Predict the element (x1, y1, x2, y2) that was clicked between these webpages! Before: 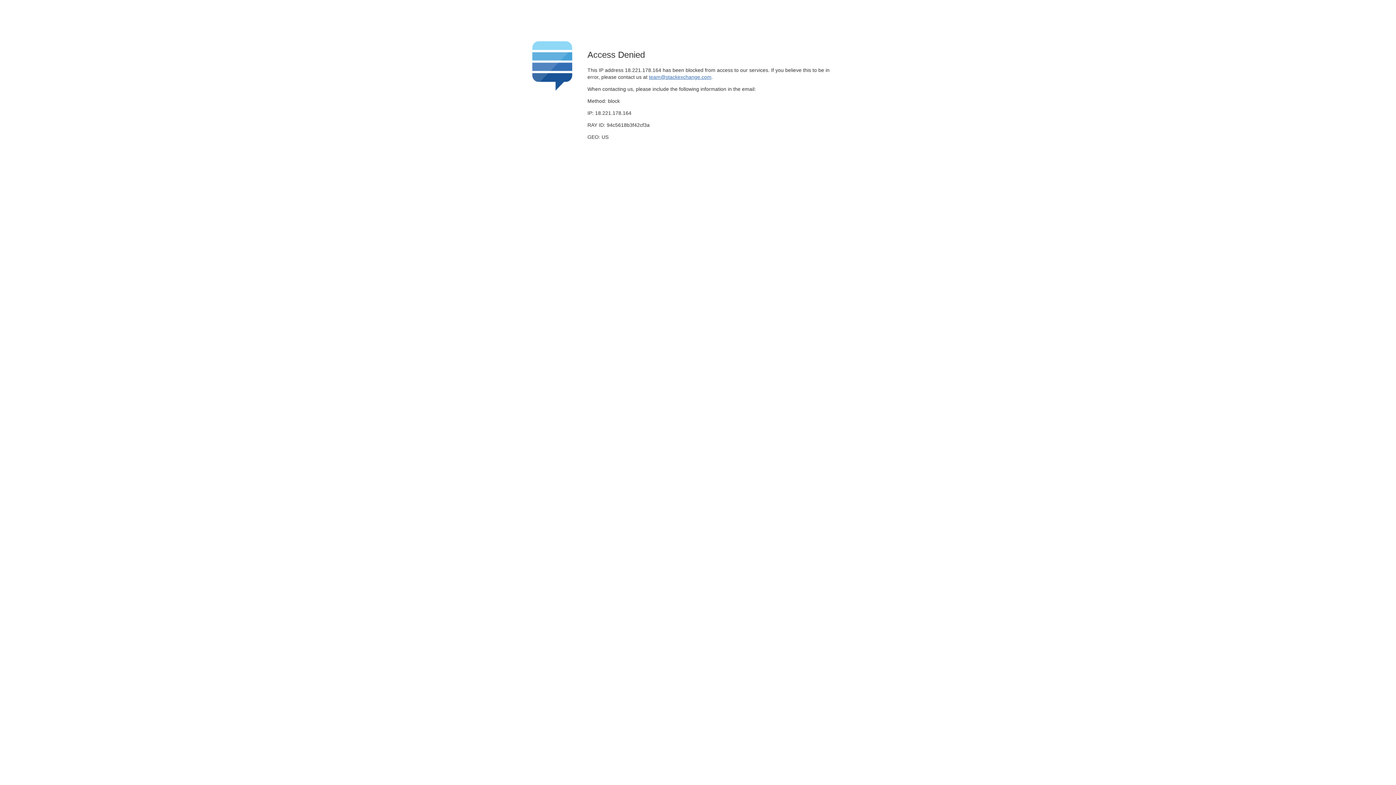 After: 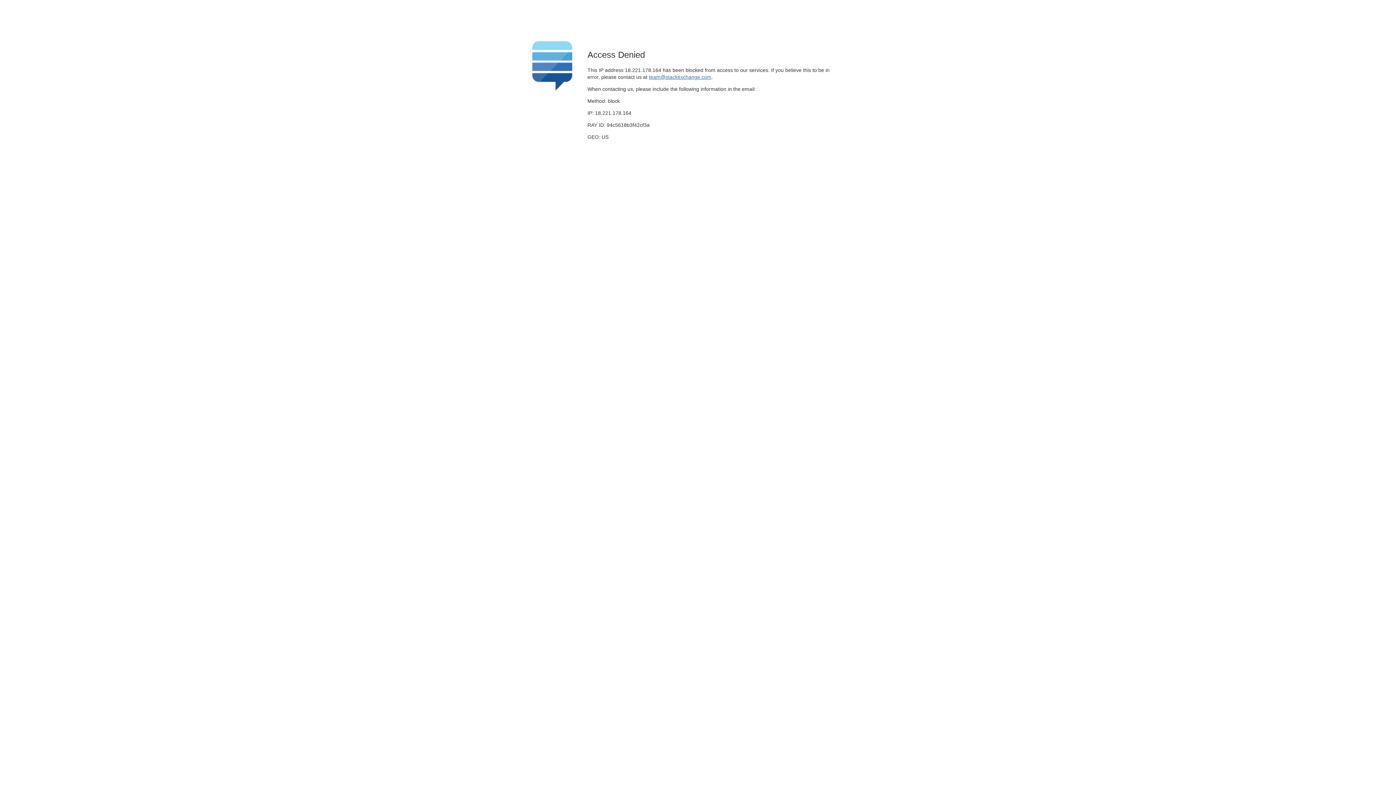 Action: bbox: (649, 74, 711, 79) label: team@stackexchange.com